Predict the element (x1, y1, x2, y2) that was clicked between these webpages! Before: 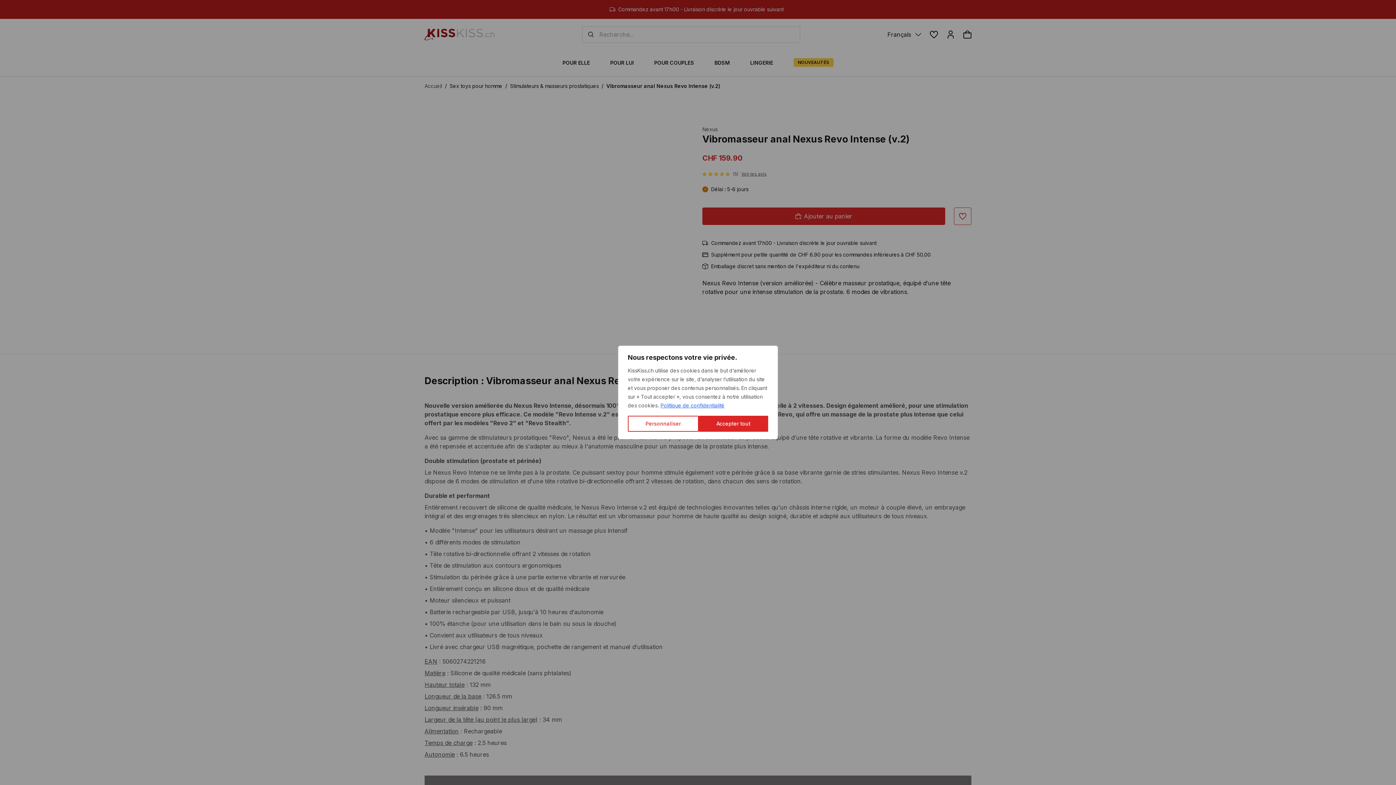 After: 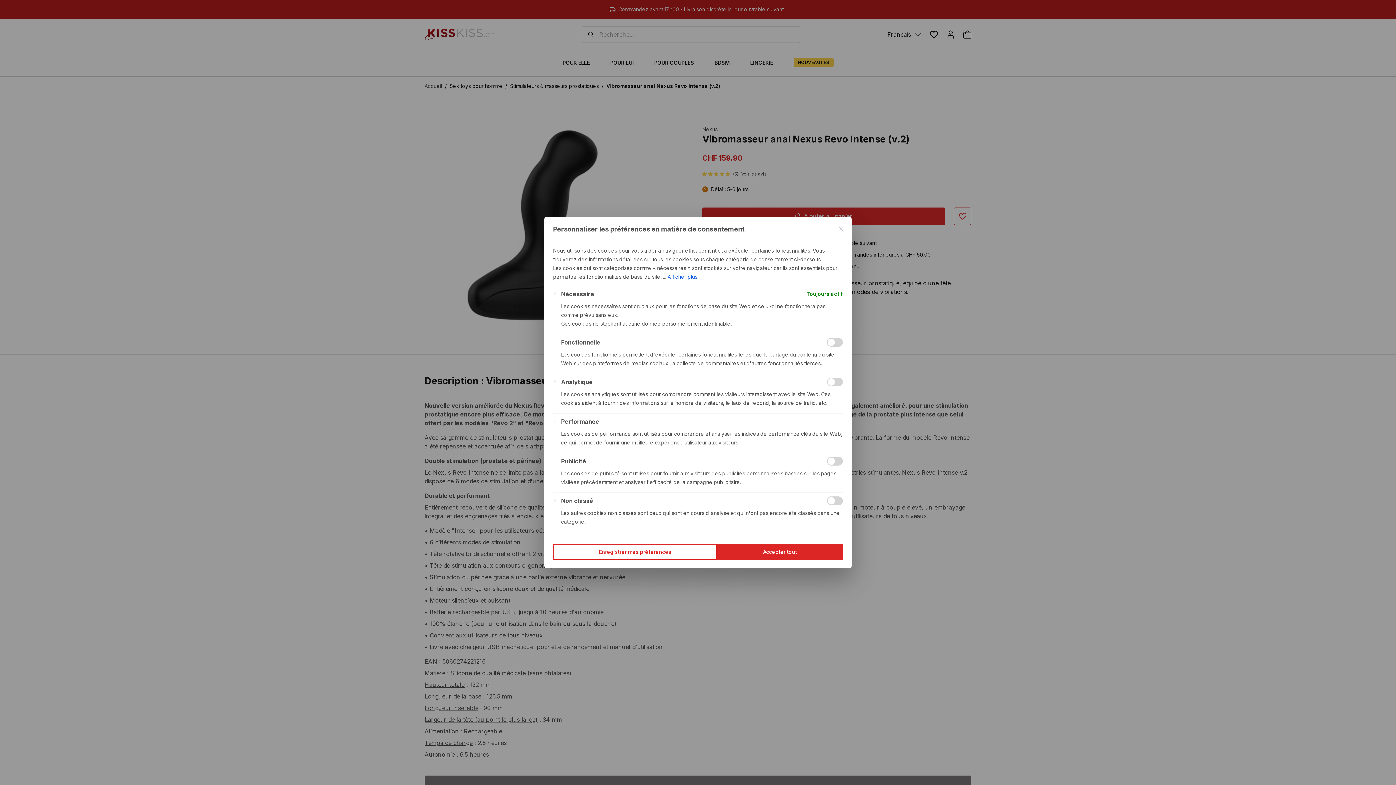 Action: label: Personnaliser bbox: (628, 416, 698, 432)